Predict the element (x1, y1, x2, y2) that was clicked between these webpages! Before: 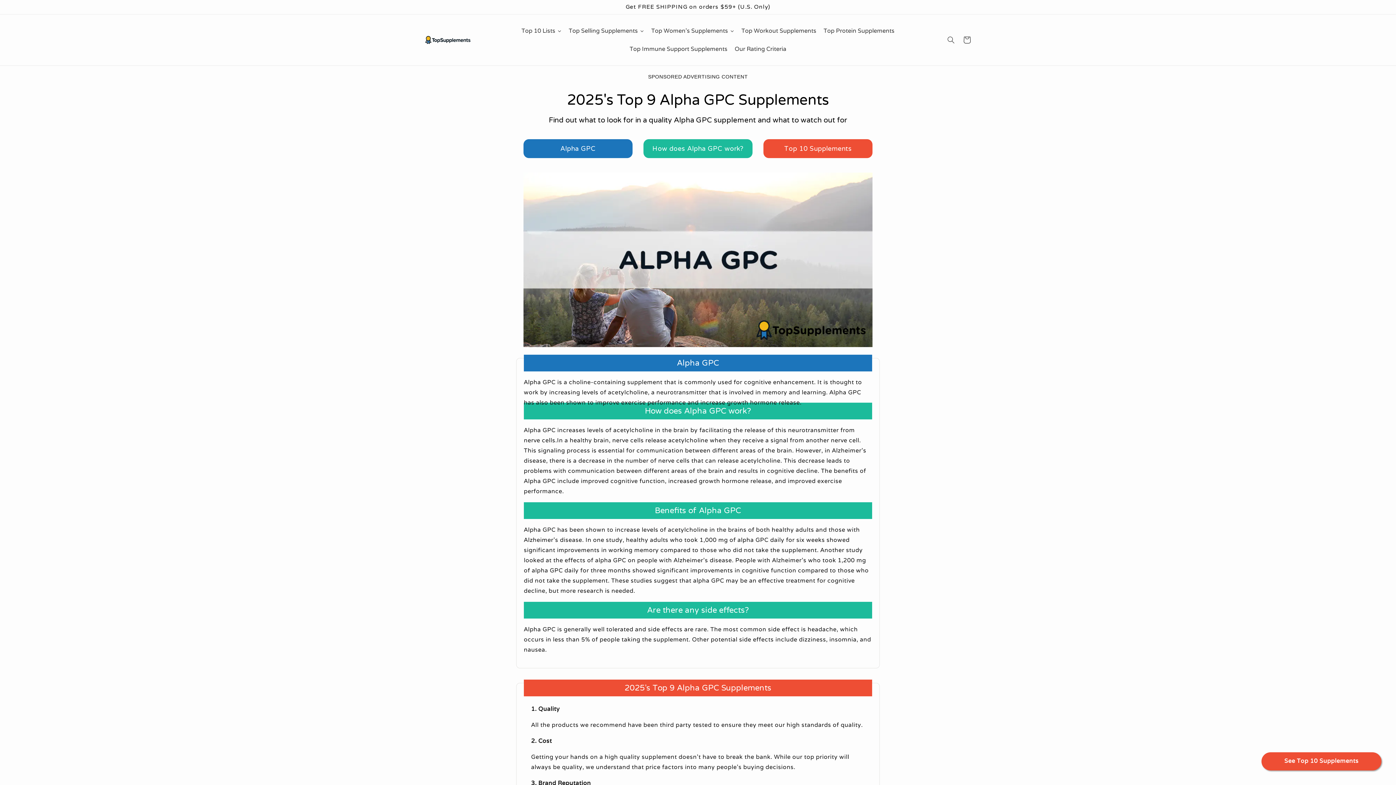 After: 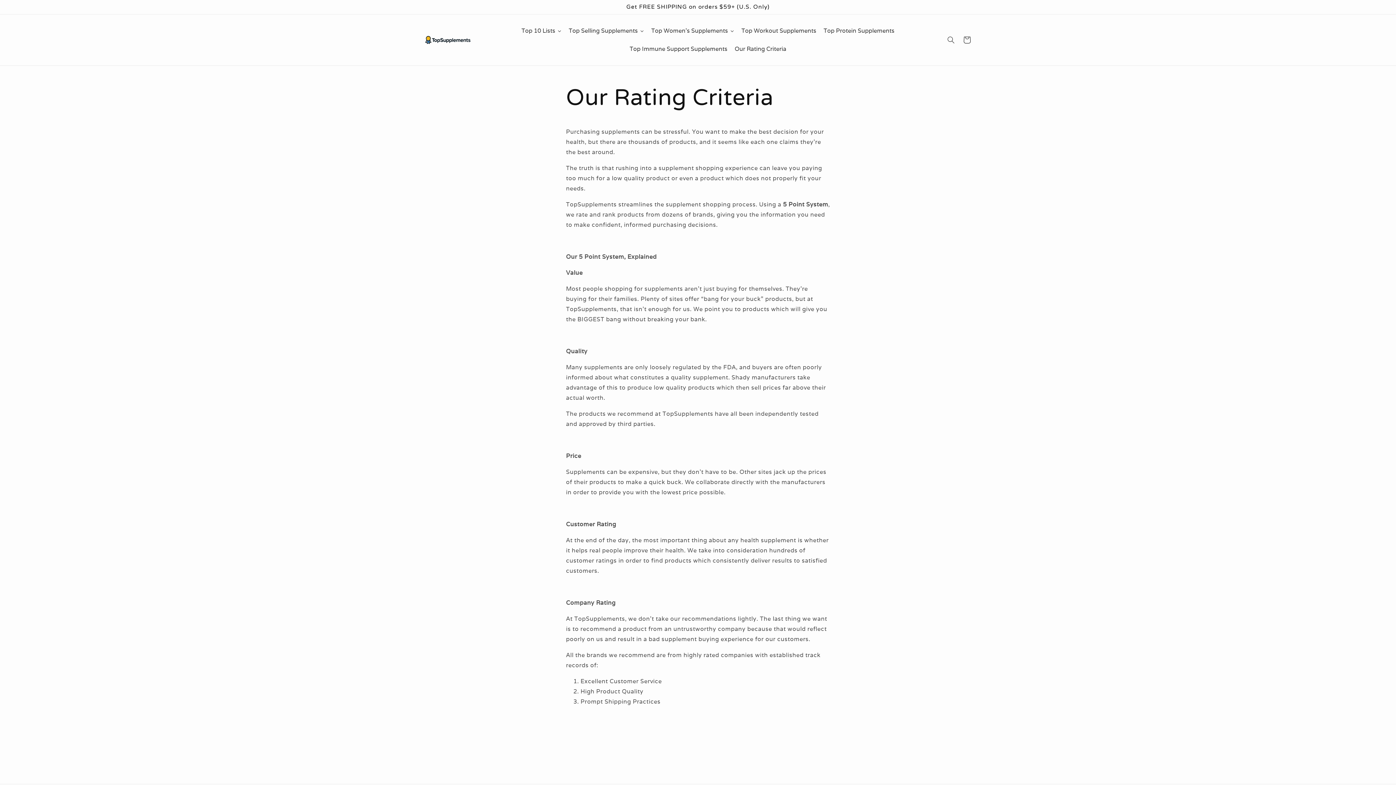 Action: label: Our Rating Criteria bbox: (731, 40, 790, 58)